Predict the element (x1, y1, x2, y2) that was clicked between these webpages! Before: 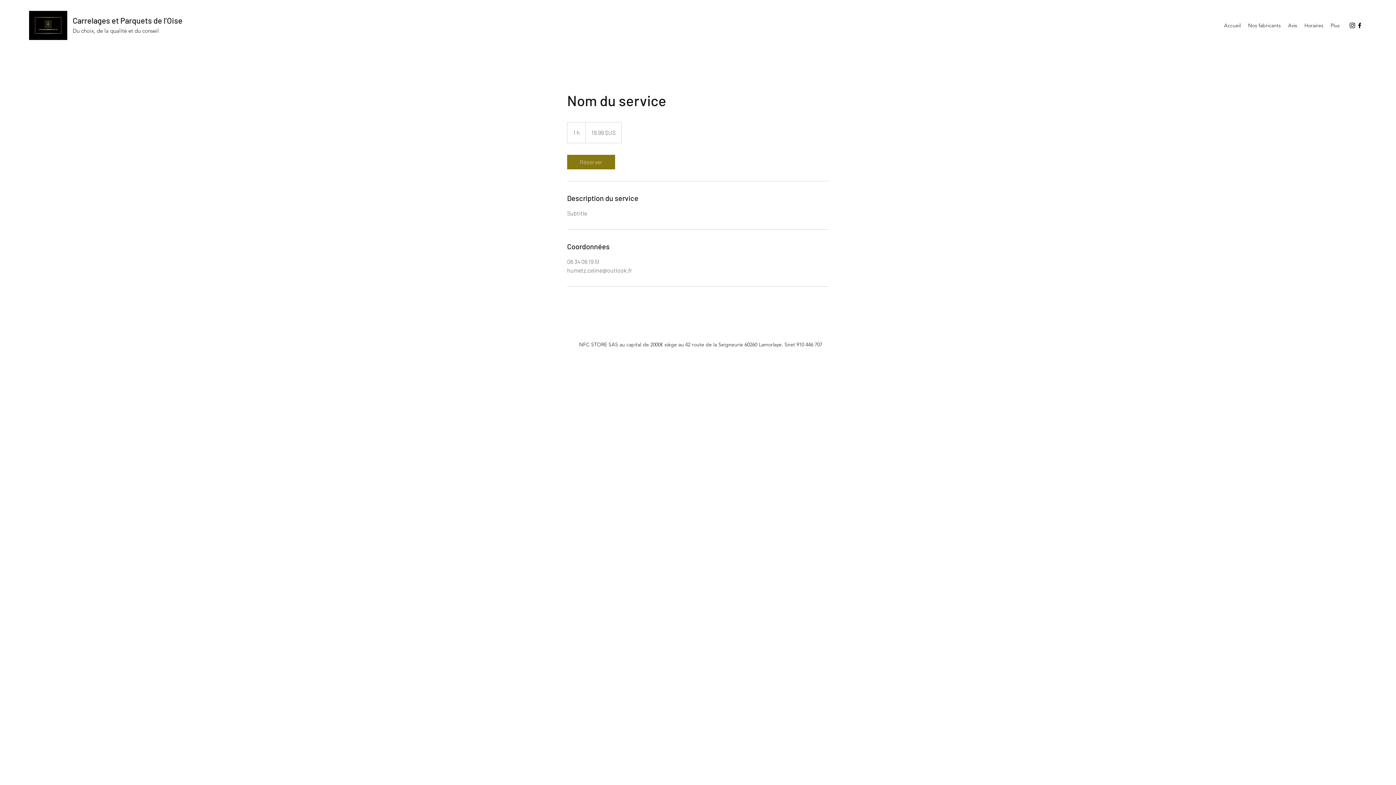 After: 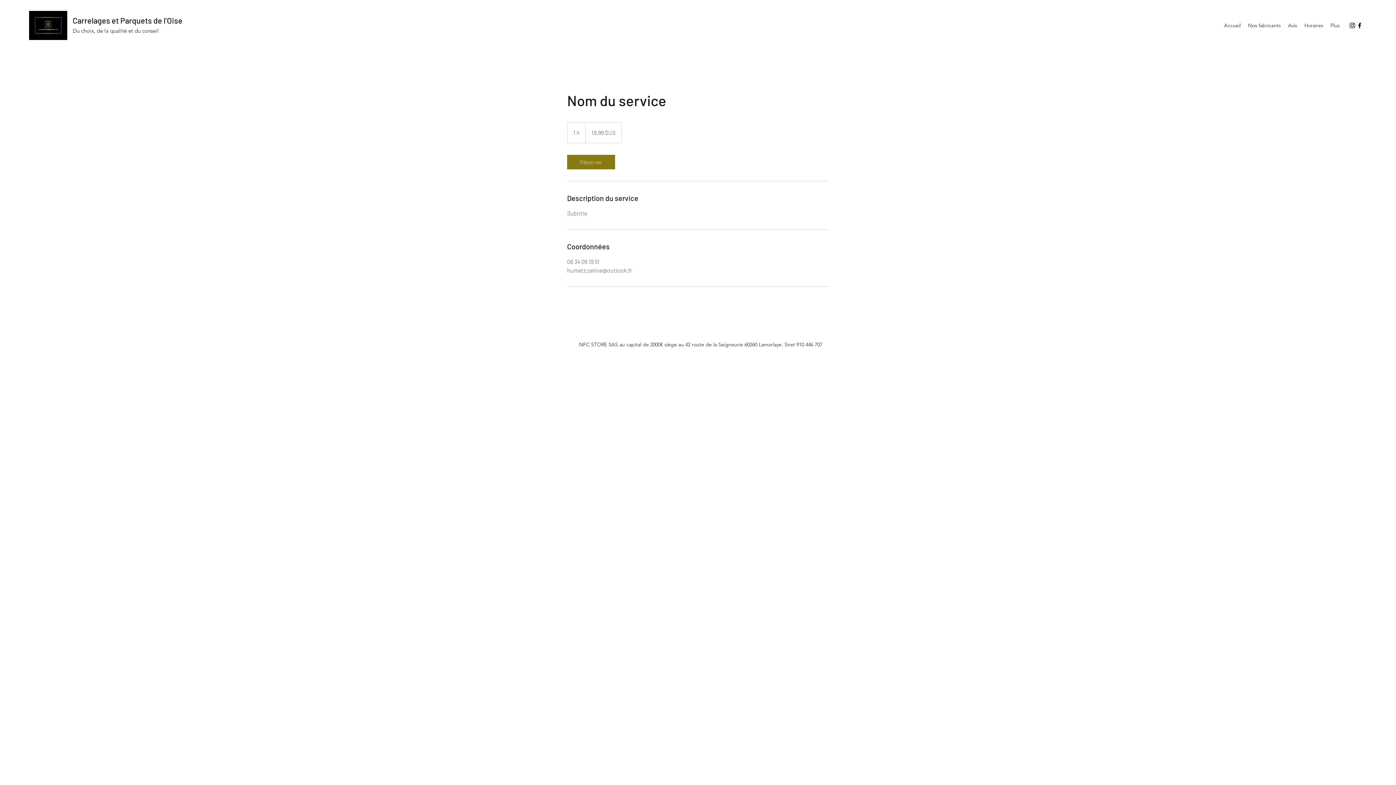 Action: bbox: (1356, 21, 1363, 29) label: Facebook